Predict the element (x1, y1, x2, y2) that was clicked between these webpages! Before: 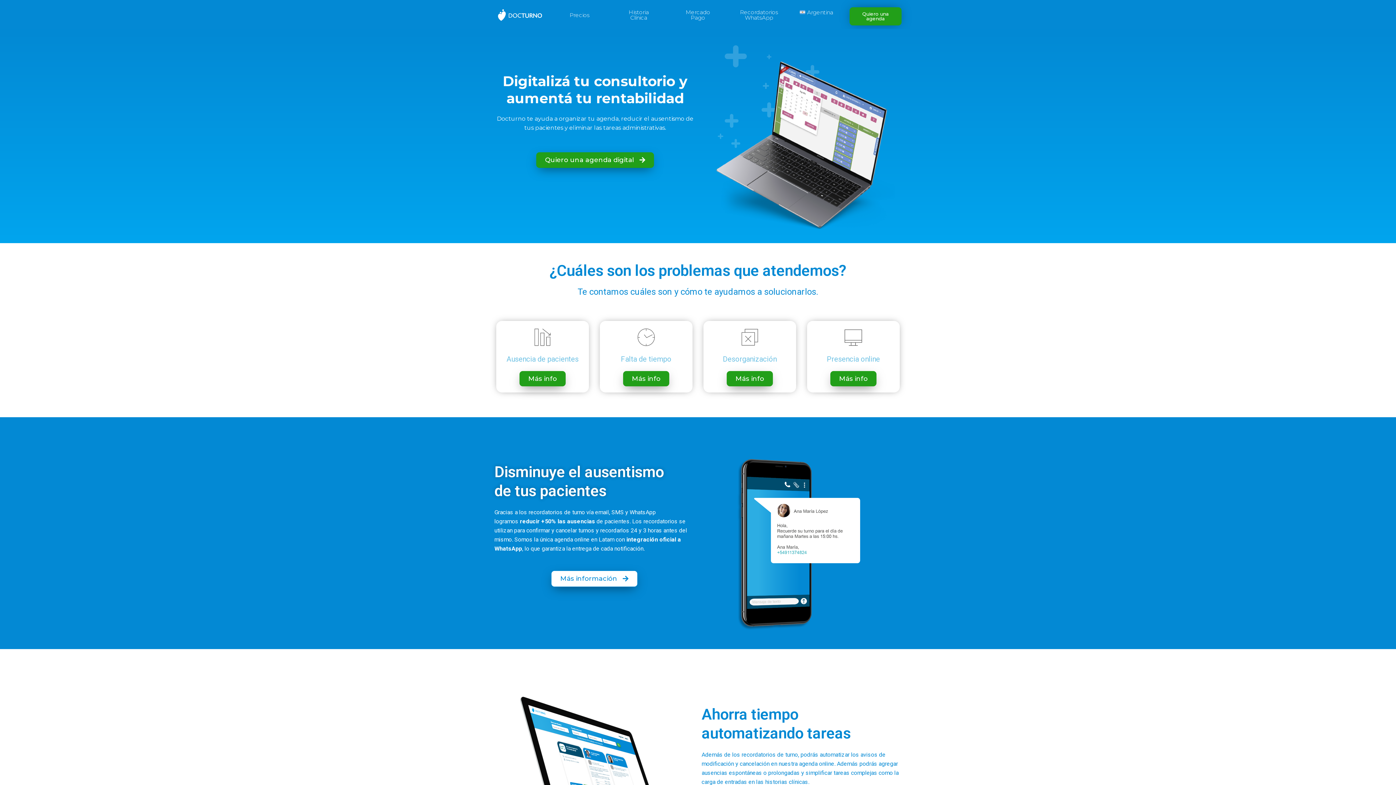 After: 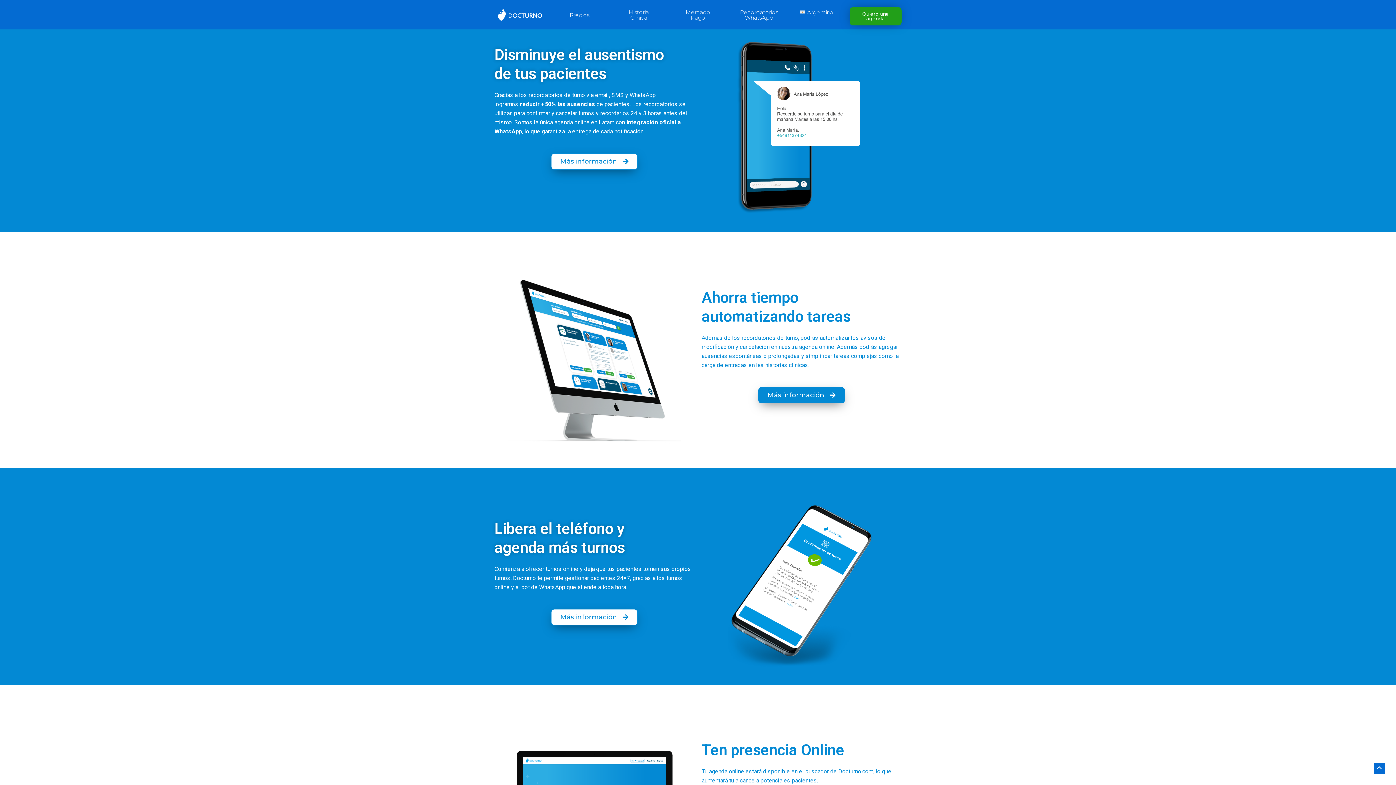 Action: bbox: (519, 371, 565, 386) label: Más info